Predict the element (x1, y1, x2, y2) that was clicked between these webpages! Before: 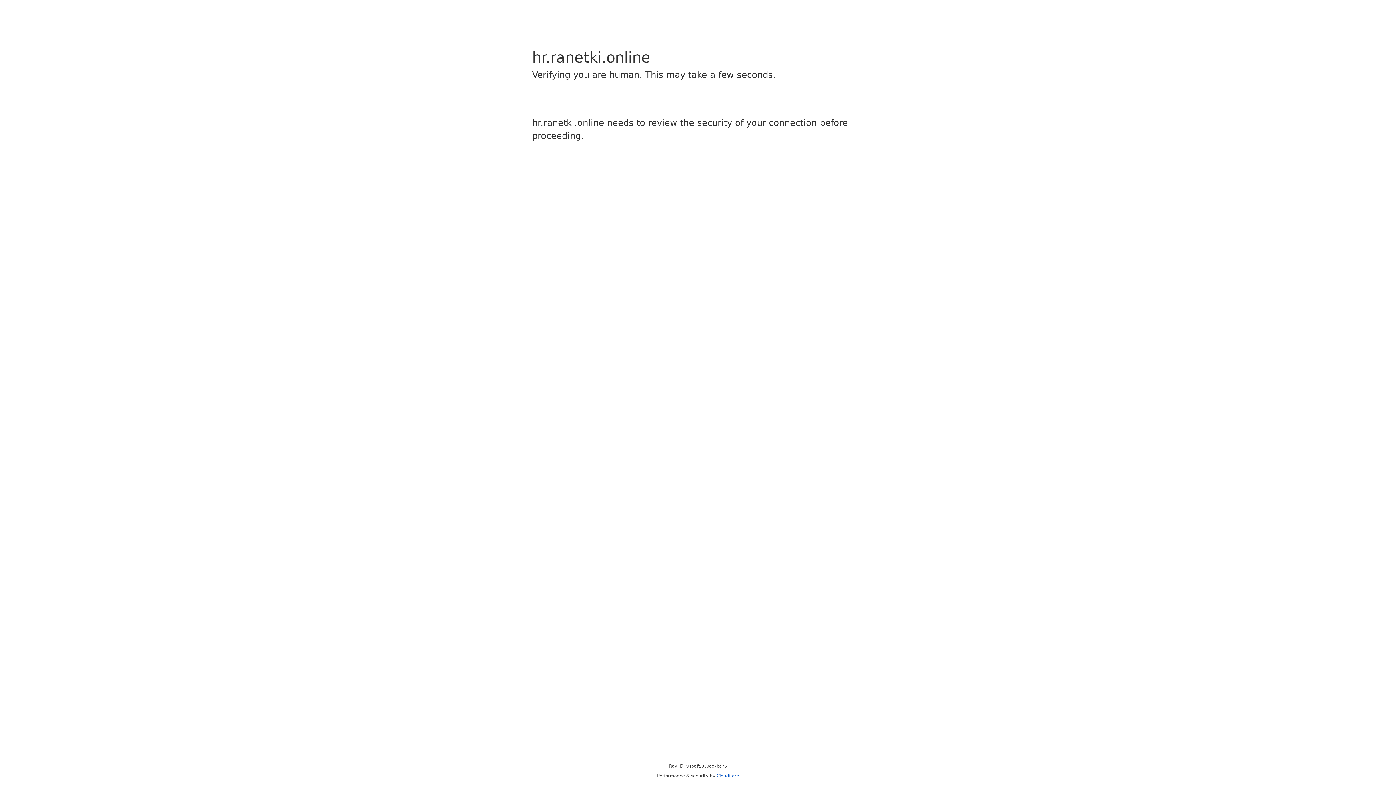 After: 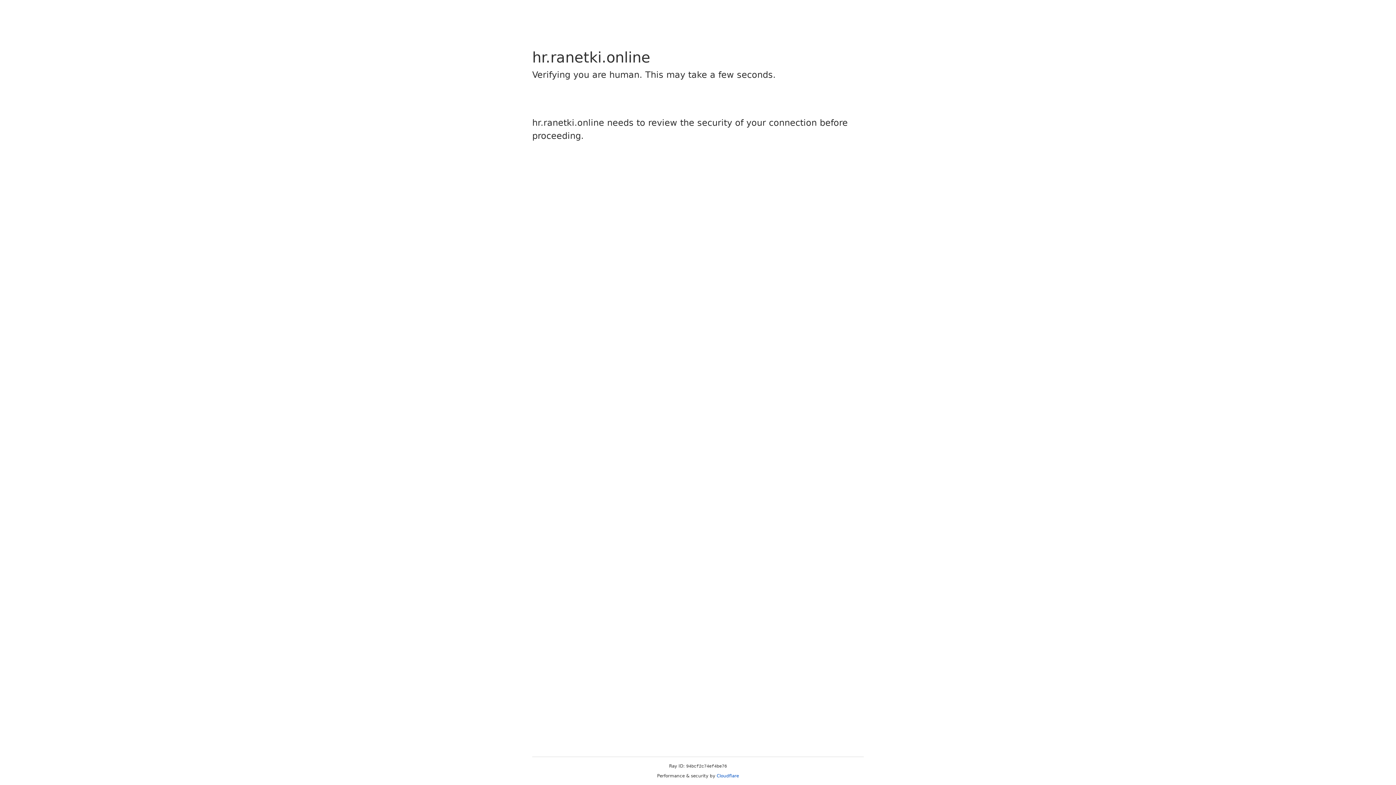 Action: label: Cloudflare bbox: (716, 773, 739, 778)